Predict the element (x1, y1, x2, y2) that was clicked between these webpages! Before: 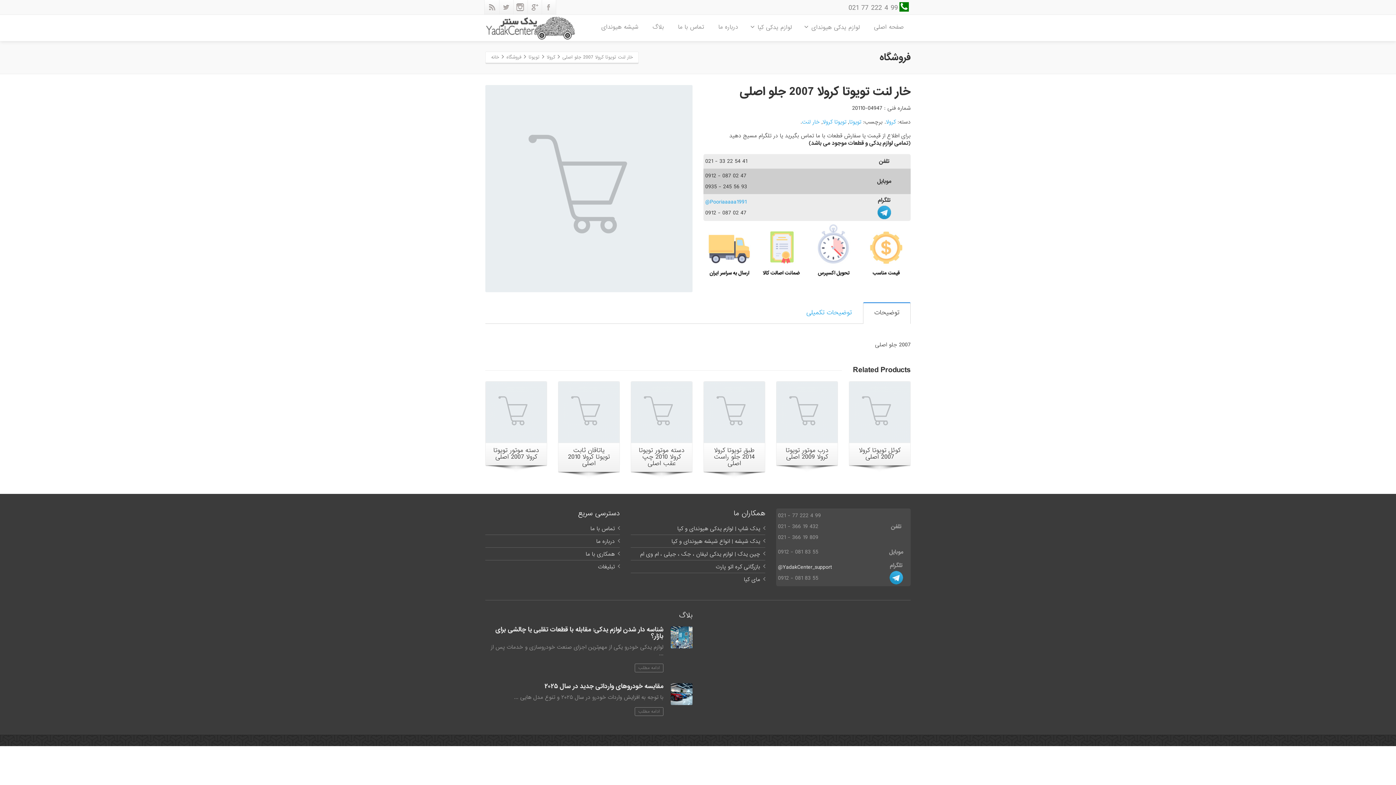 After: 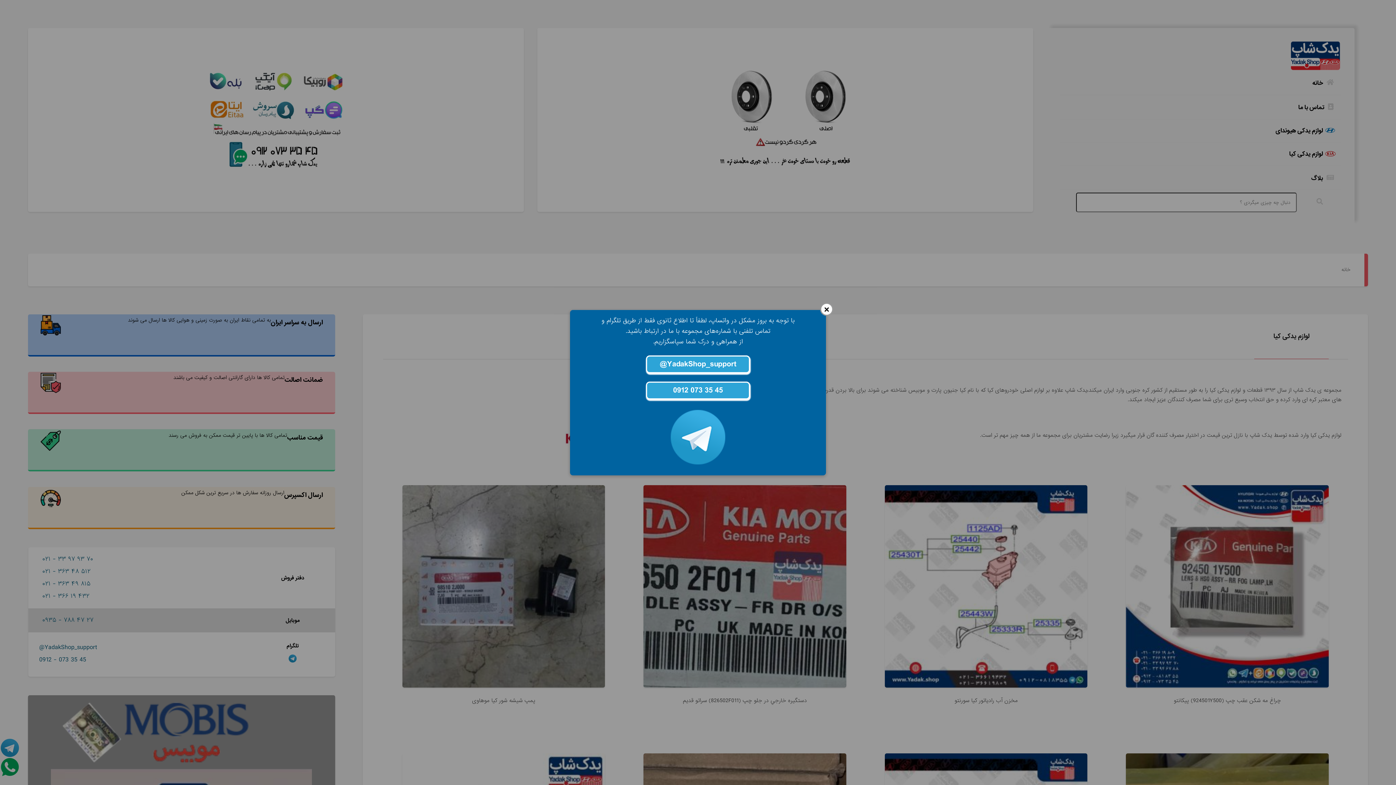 Action: bbox: (677, 524, 760, 533) label: یدک شاپ | لوازم یدکی هیوندای و کیا